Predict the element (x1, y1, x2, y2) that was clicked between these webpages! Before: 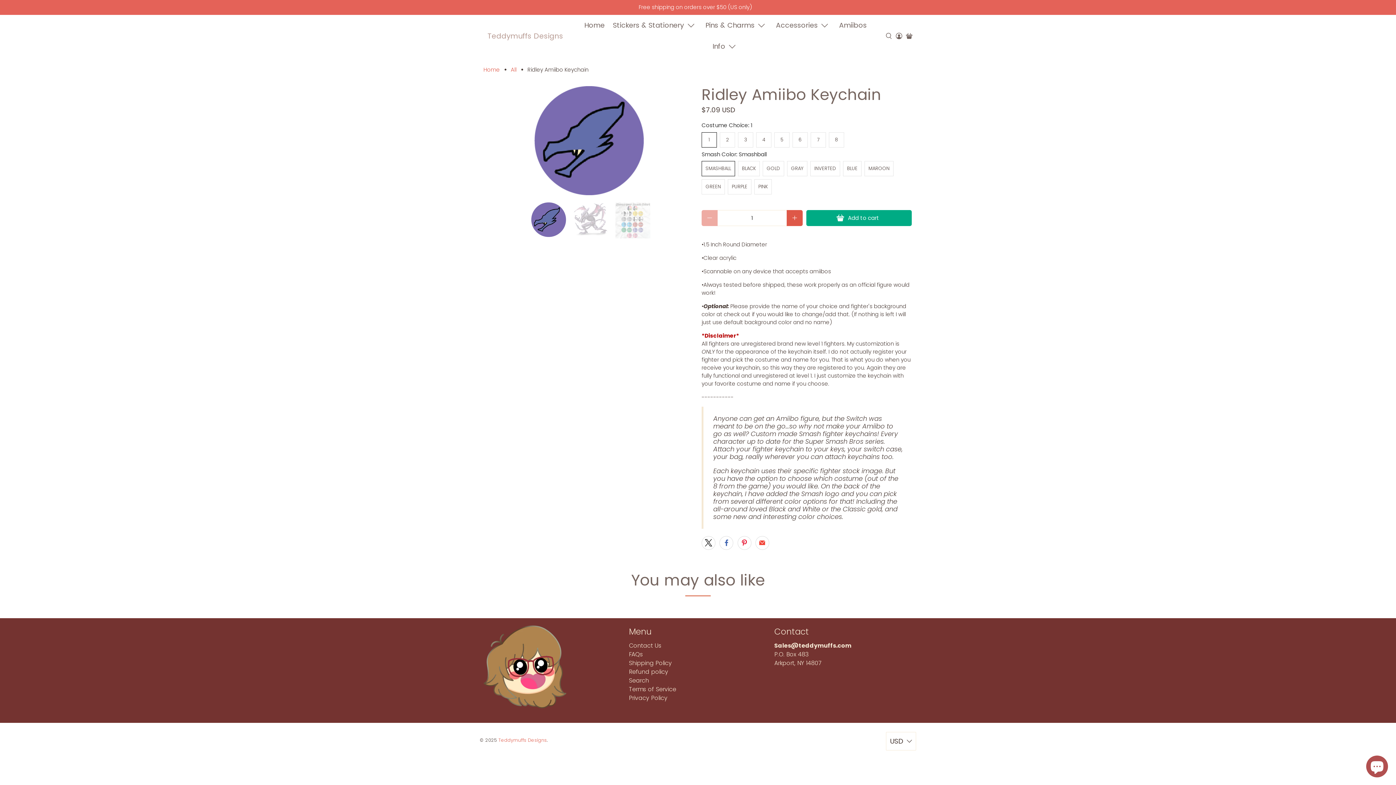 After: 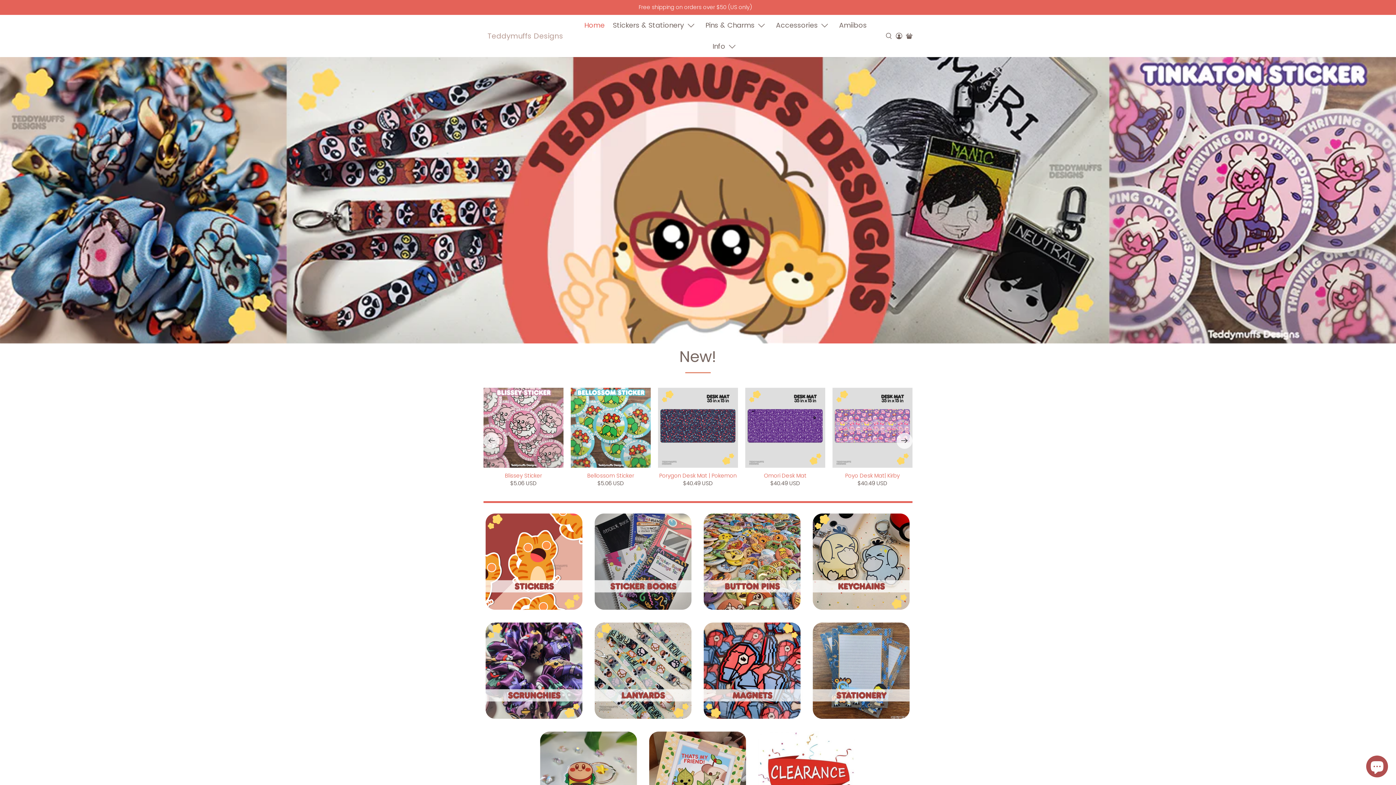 Action: label: Info bbox: (708, 35, 742, 56)